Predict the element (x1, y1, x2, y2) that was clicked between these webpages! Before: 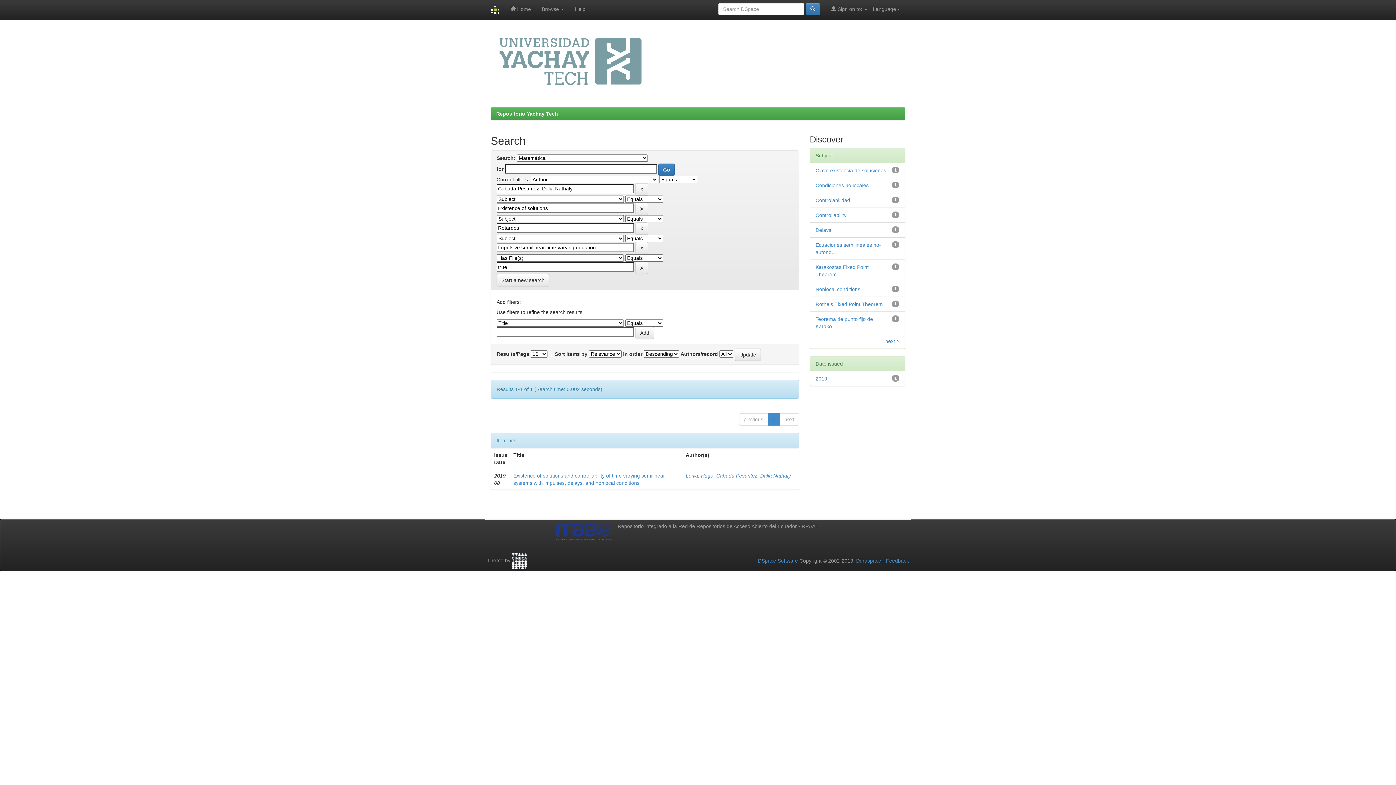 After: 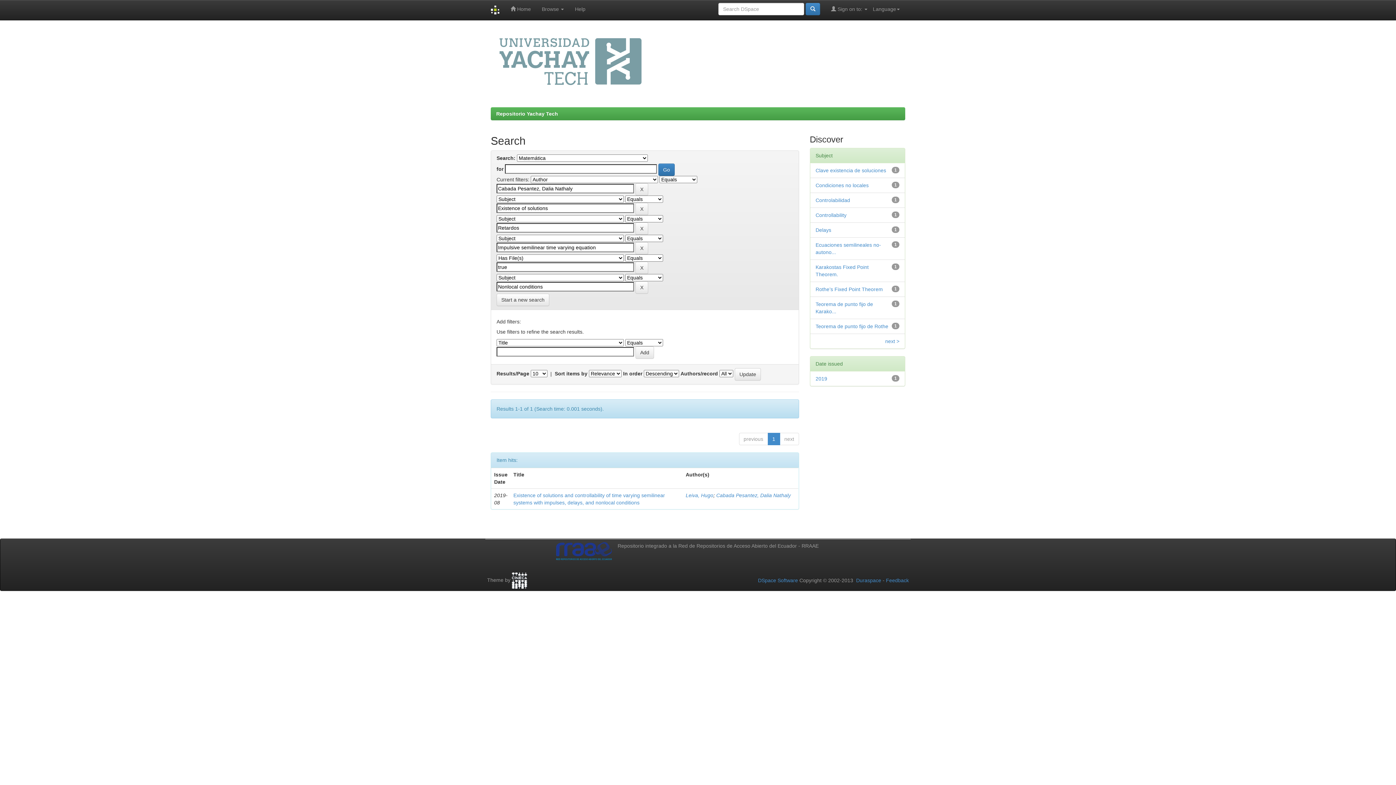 Action: bbox: (815, 286, 860, 292) label: Nonlocal conditions